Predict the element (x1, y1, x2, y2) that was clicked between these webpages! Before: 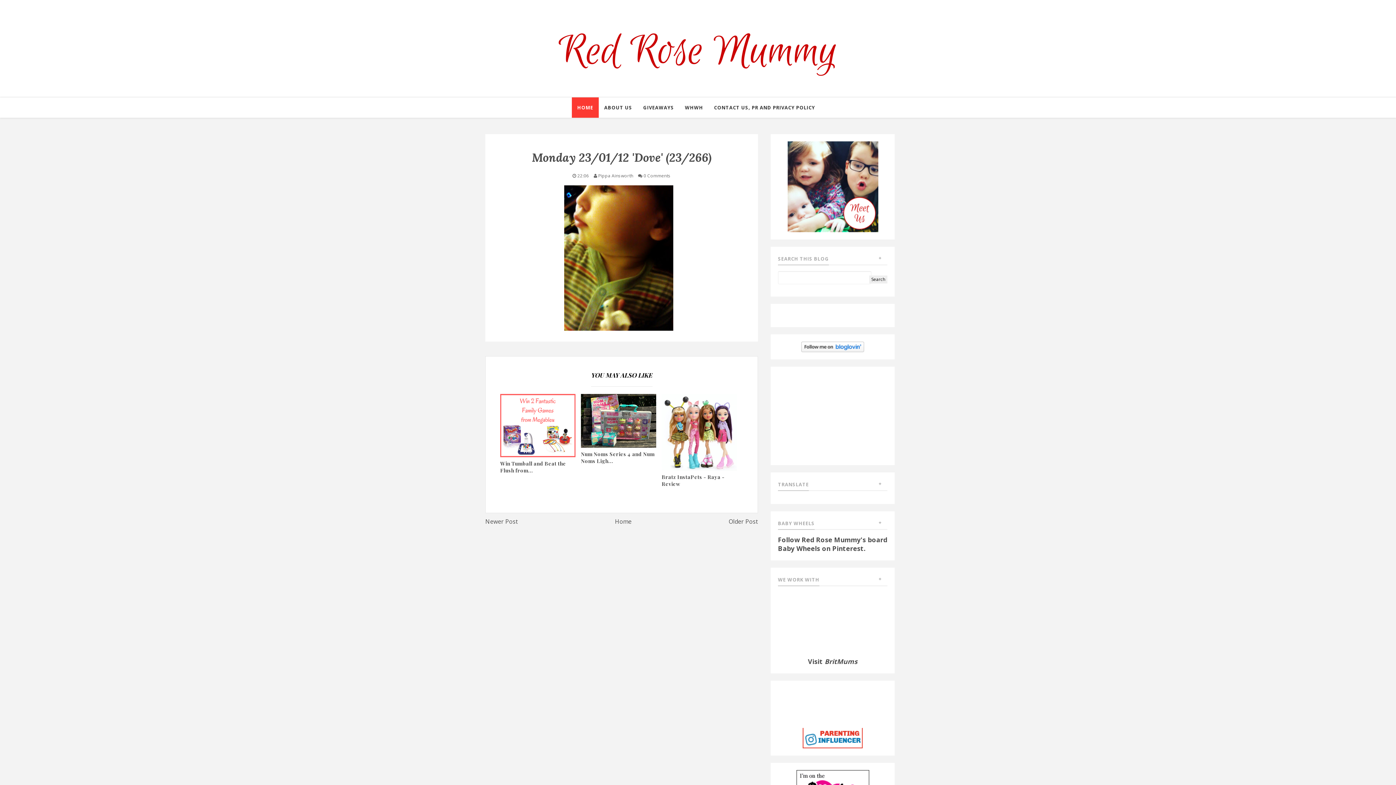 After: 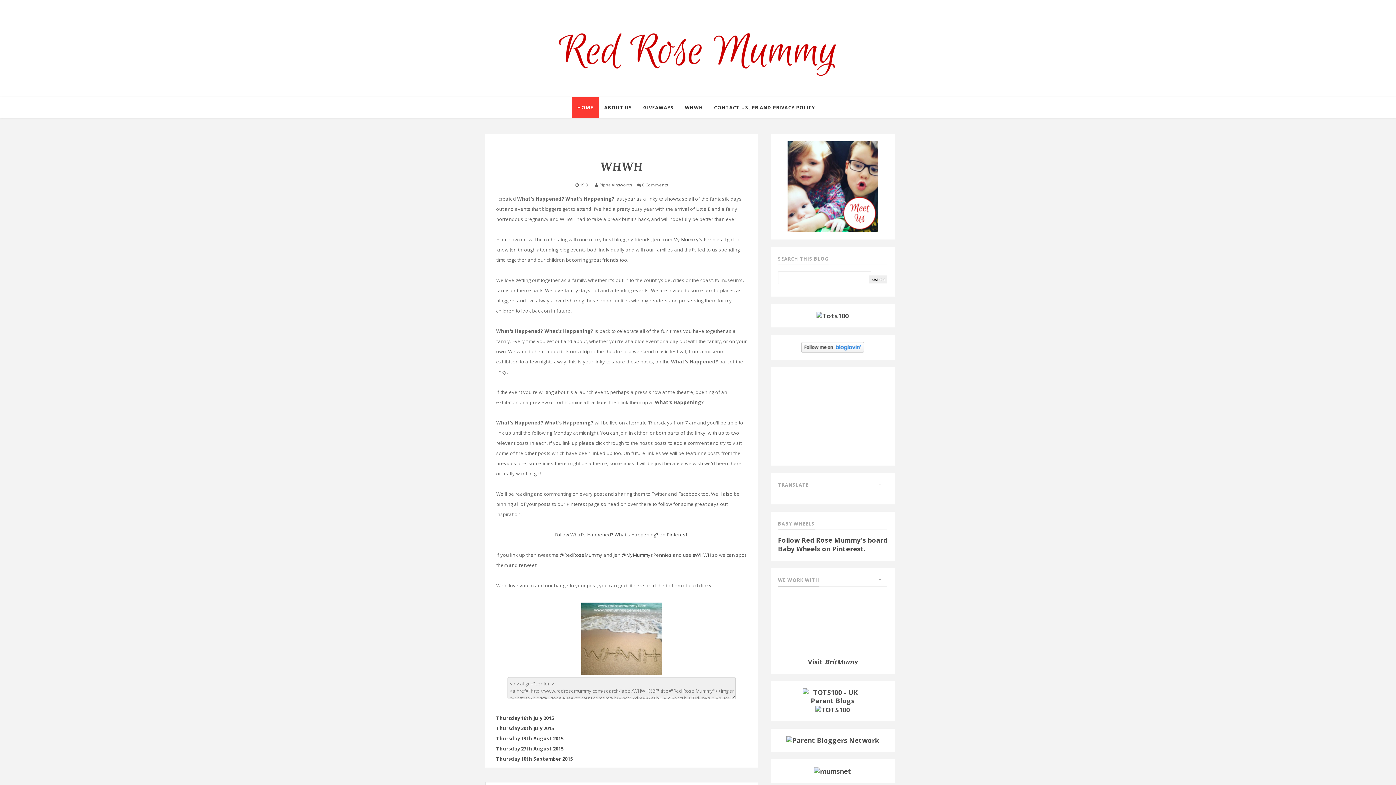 Action: bbox: (679, 97, 708, 117) label: WHWH